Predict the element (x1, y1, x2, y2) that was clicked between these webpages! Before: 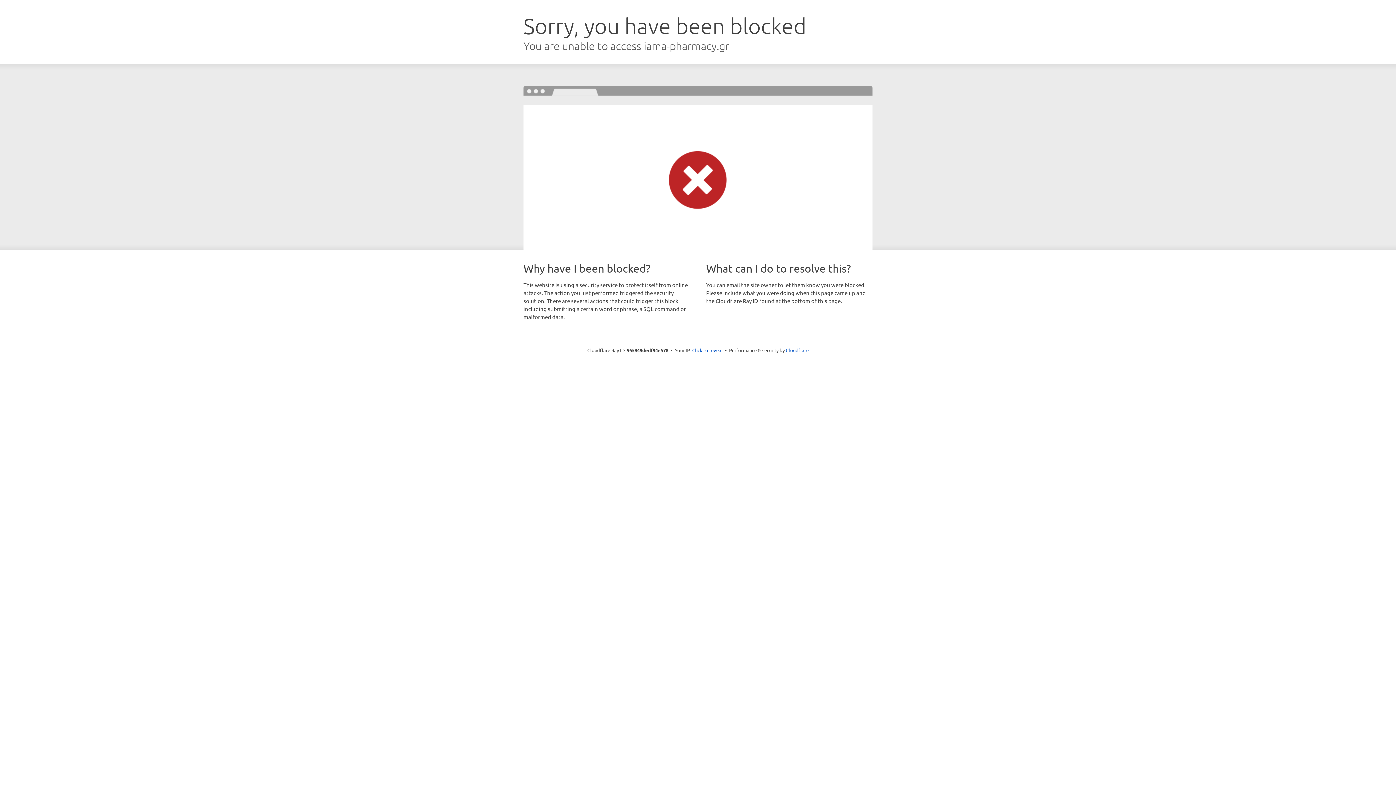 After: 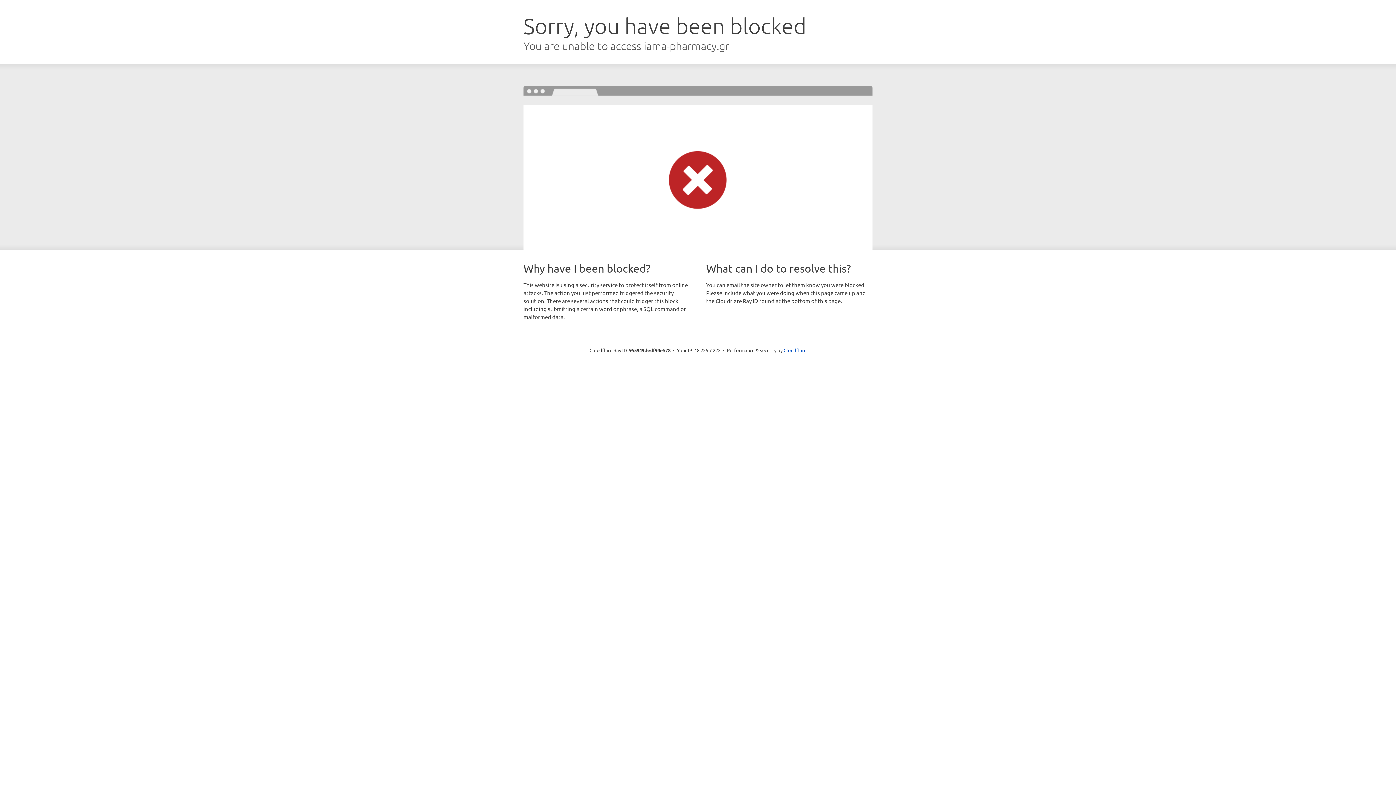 Action: label: Click to reveal bbox: (692, 346, 722, 353)